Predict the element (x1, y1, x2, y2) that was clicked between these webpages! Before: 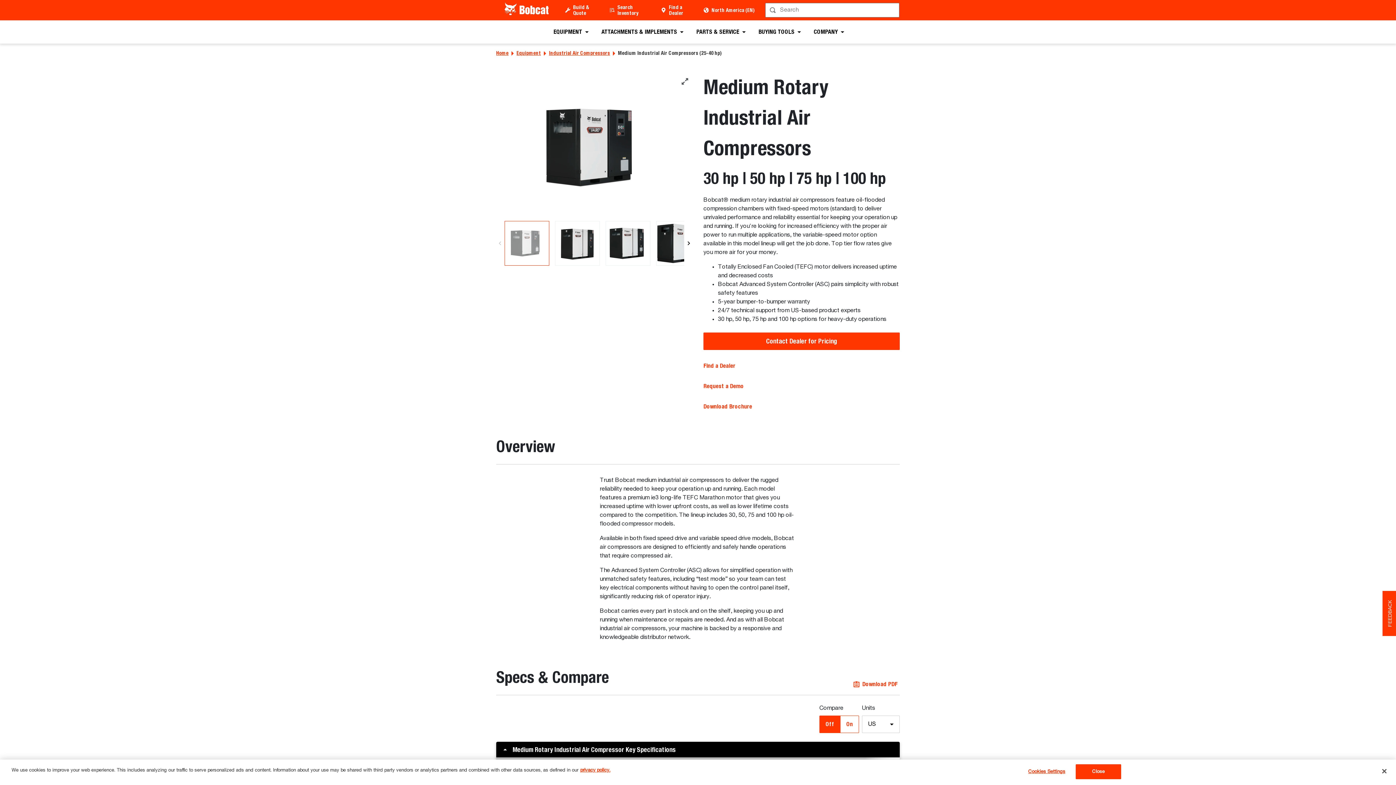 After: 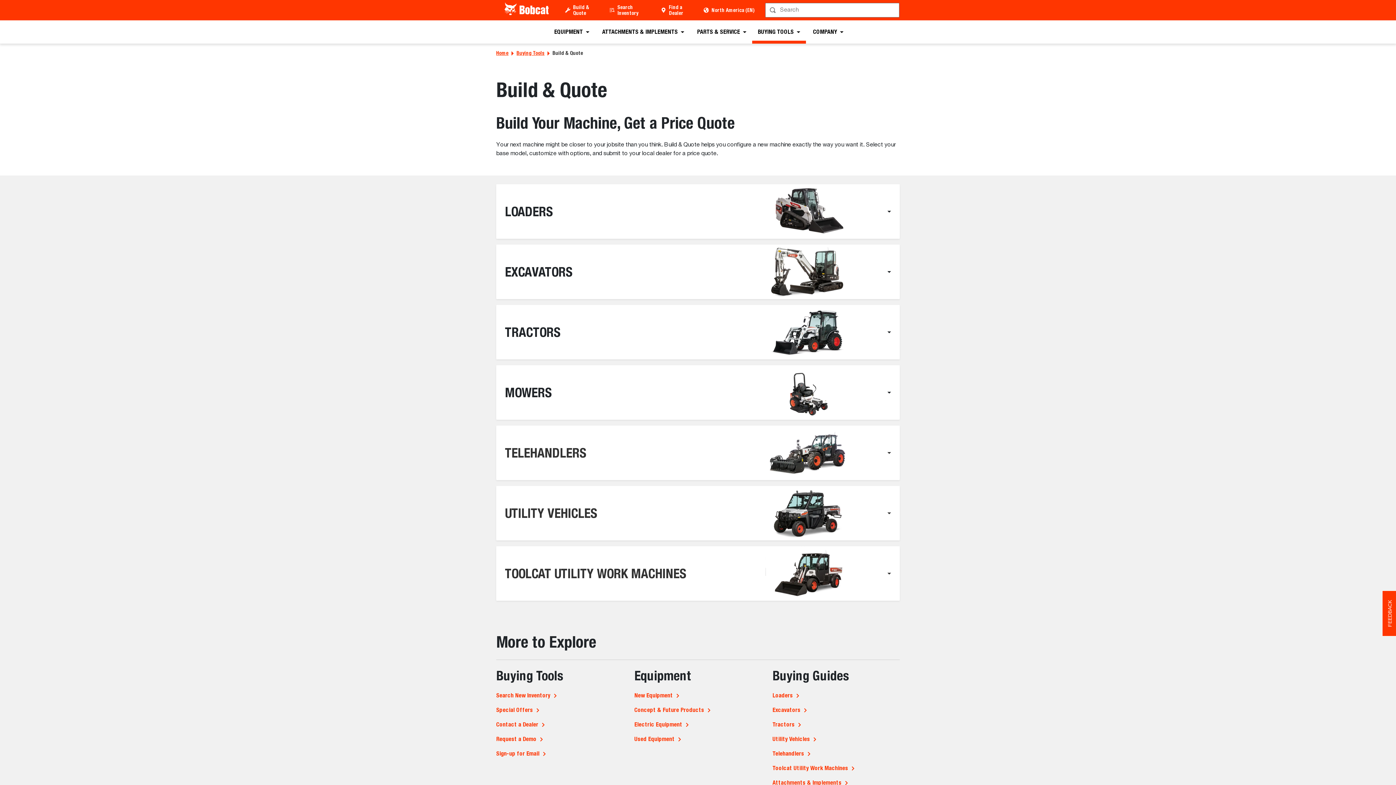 Action: bbox: (570, 2, 606, 17) label: Build & Quote